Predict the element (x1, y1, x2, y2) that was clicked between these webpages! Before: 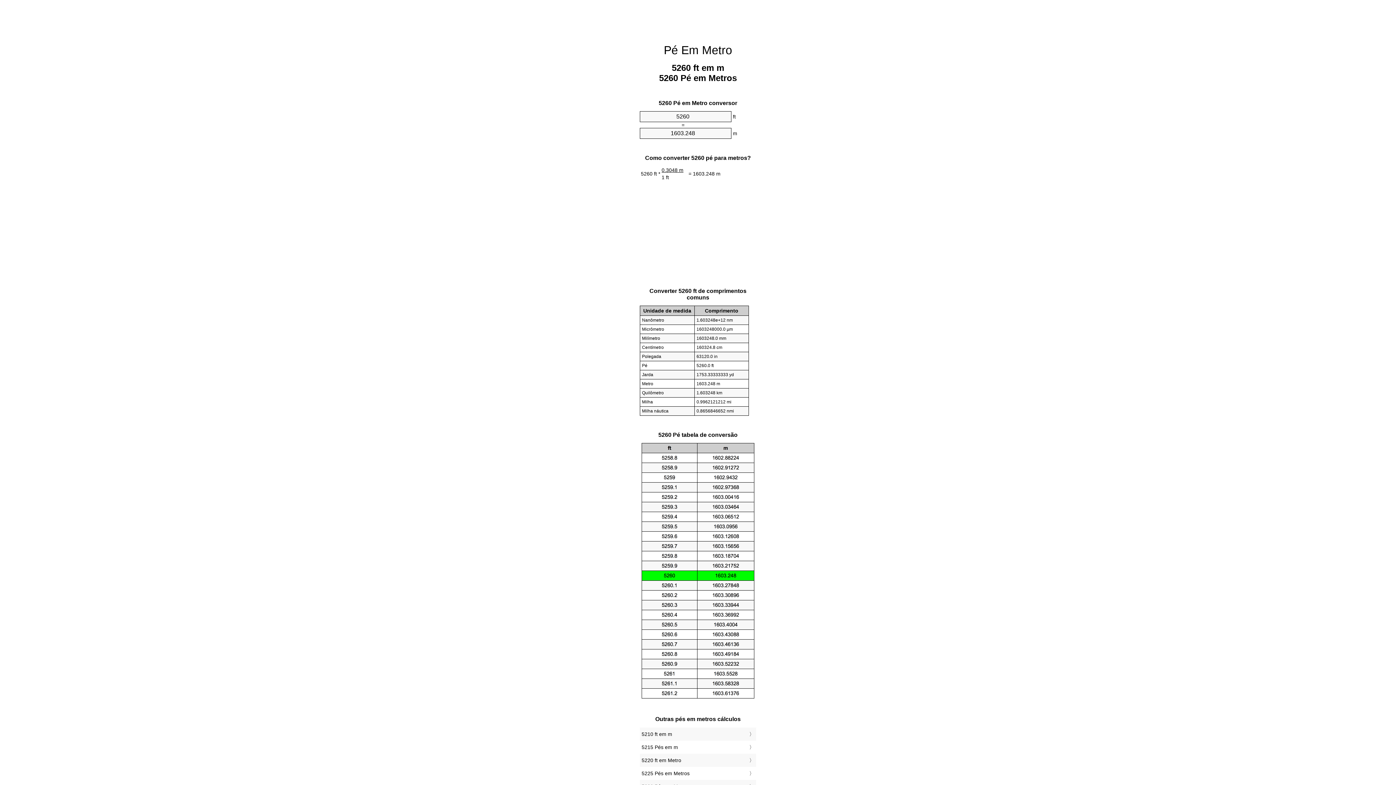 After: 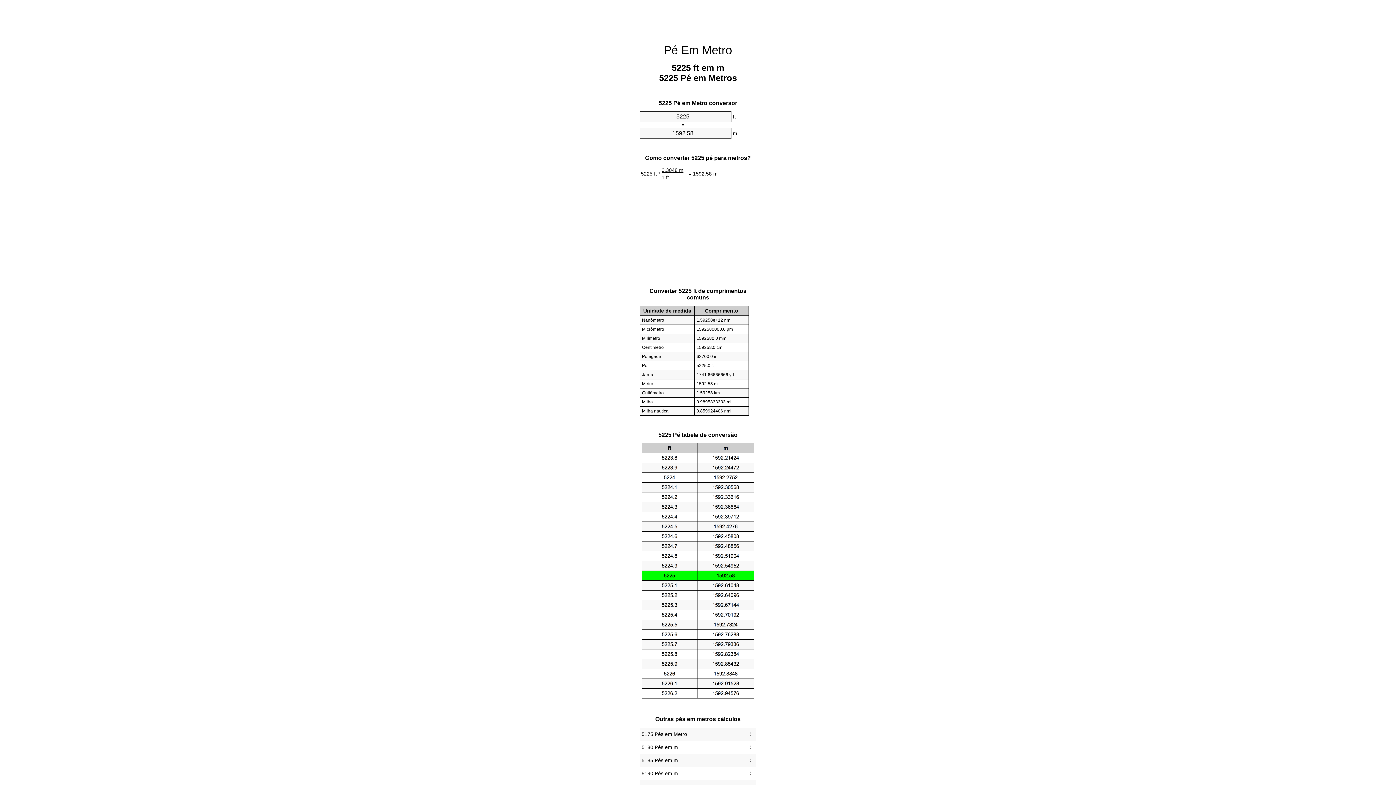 Action: bbox: (641, 769, 754, 778) label: 5225 Pés em Metros